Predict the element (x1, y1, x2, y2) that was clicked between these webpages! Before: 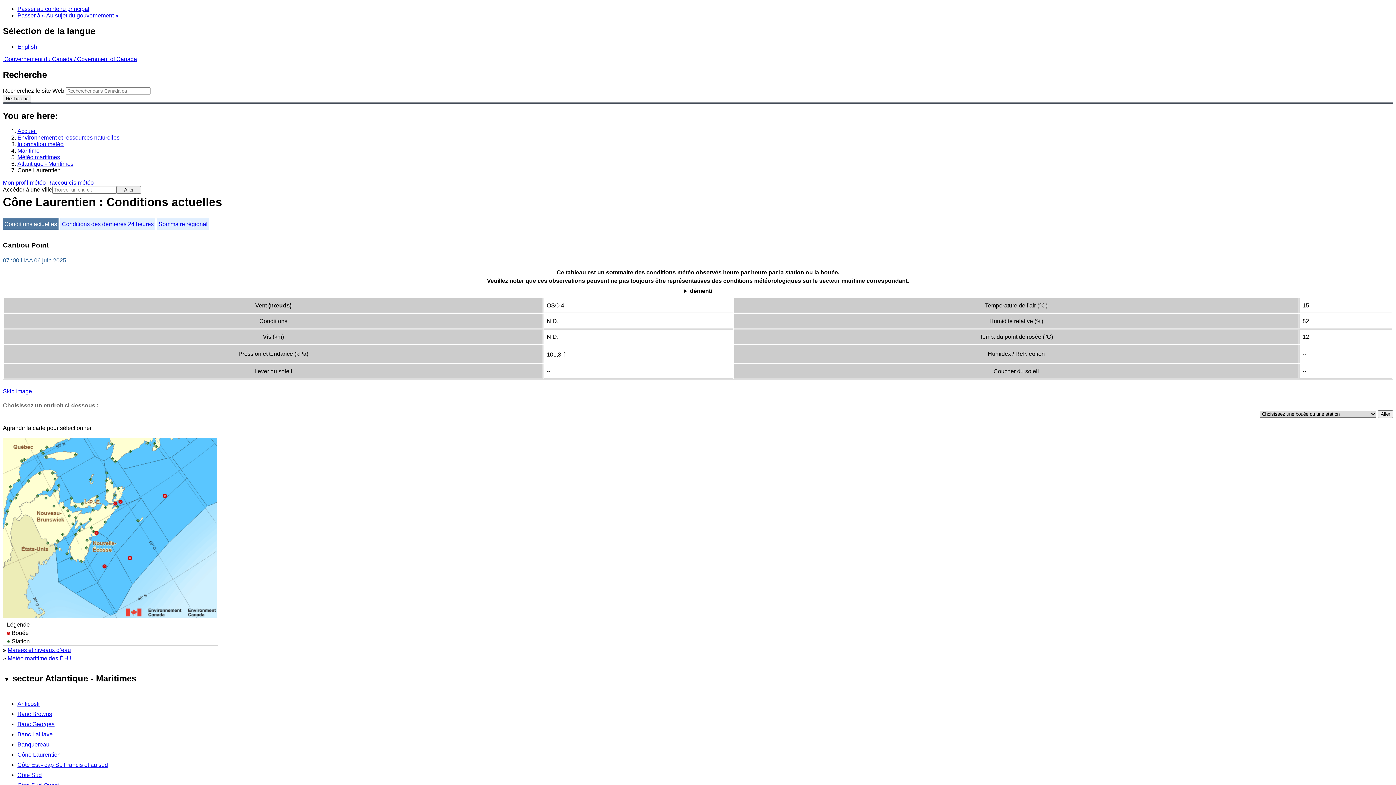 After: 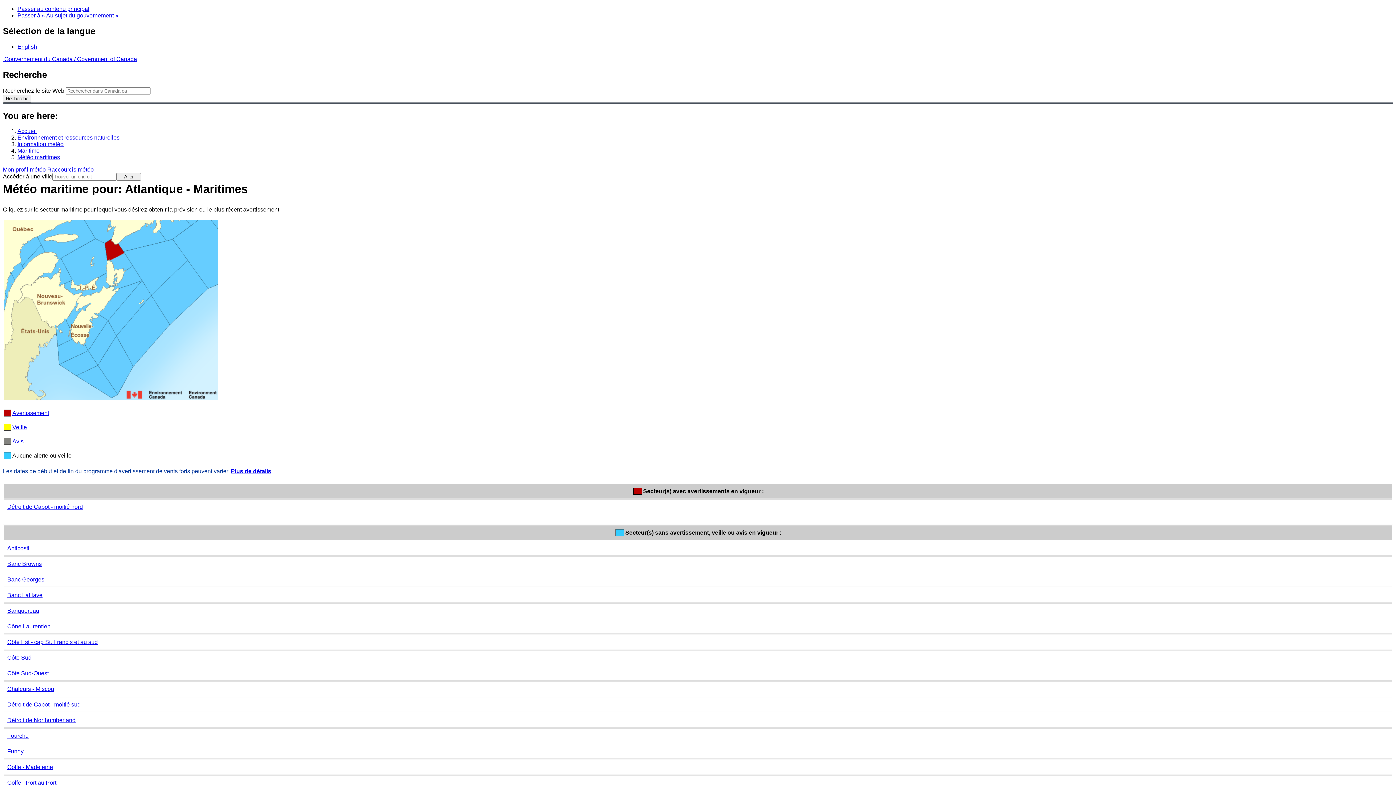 Action: bbox: (17, 160, 73, 167) label: Atlantique - Maritimes